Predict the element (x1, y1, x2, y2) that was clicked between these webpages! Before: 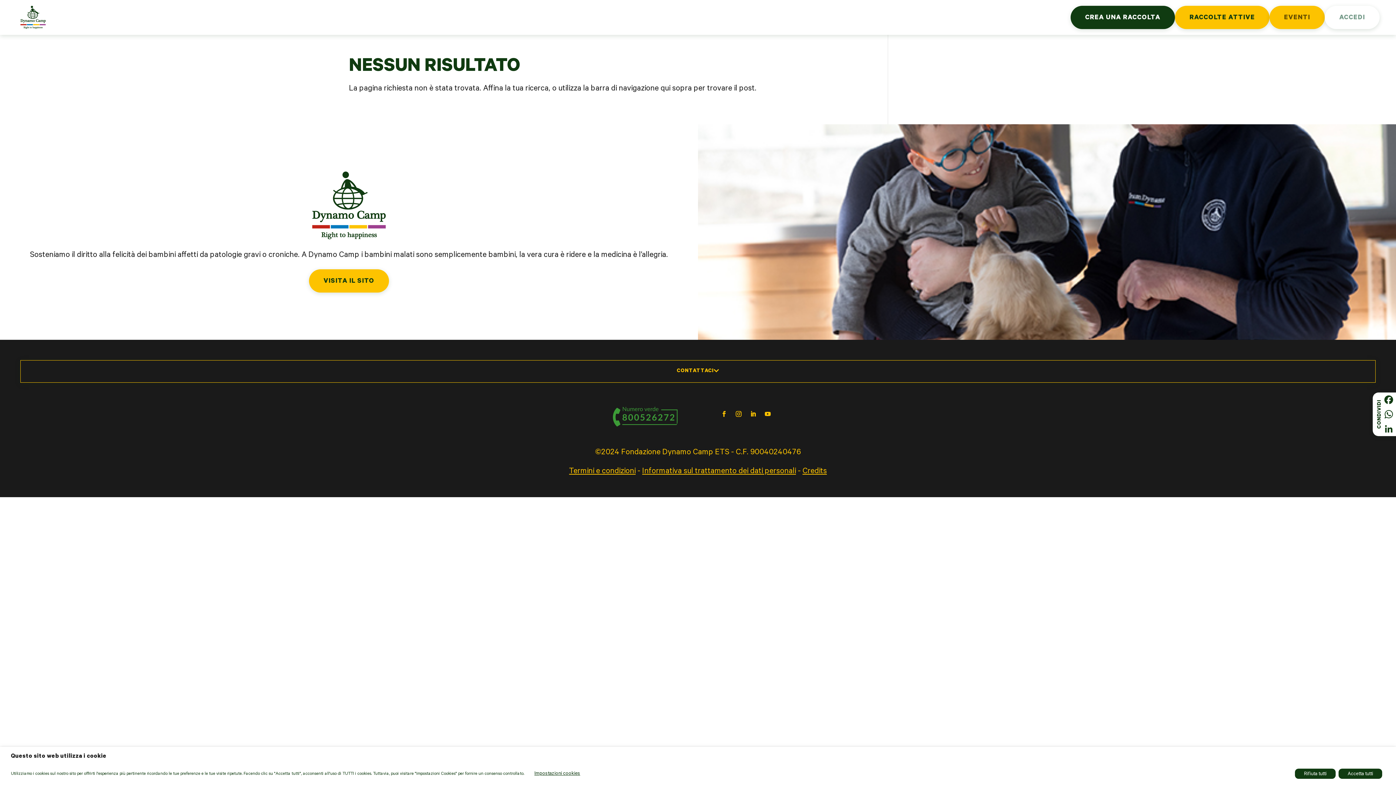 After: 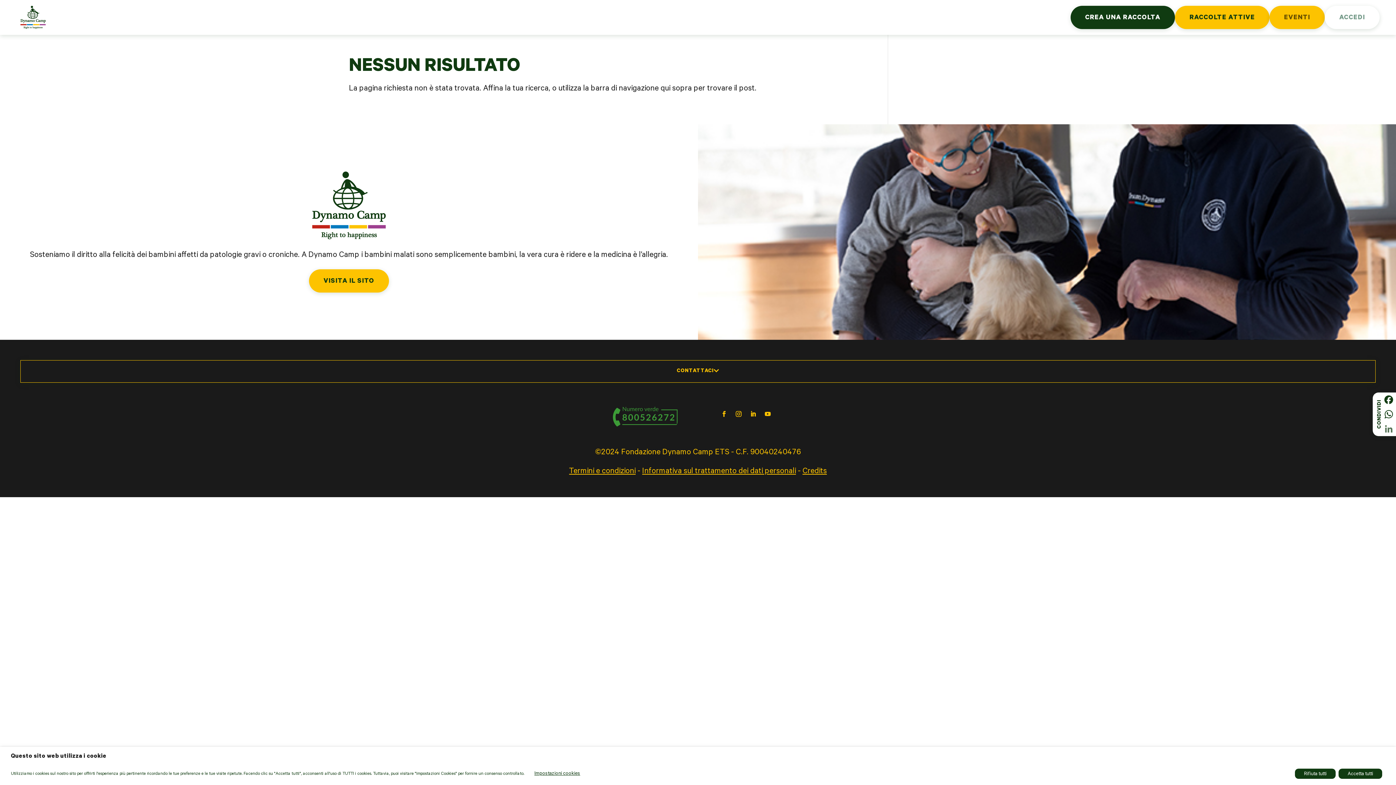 Action: bbox: (1381, 421, 1396, 436) label: LinkedIn